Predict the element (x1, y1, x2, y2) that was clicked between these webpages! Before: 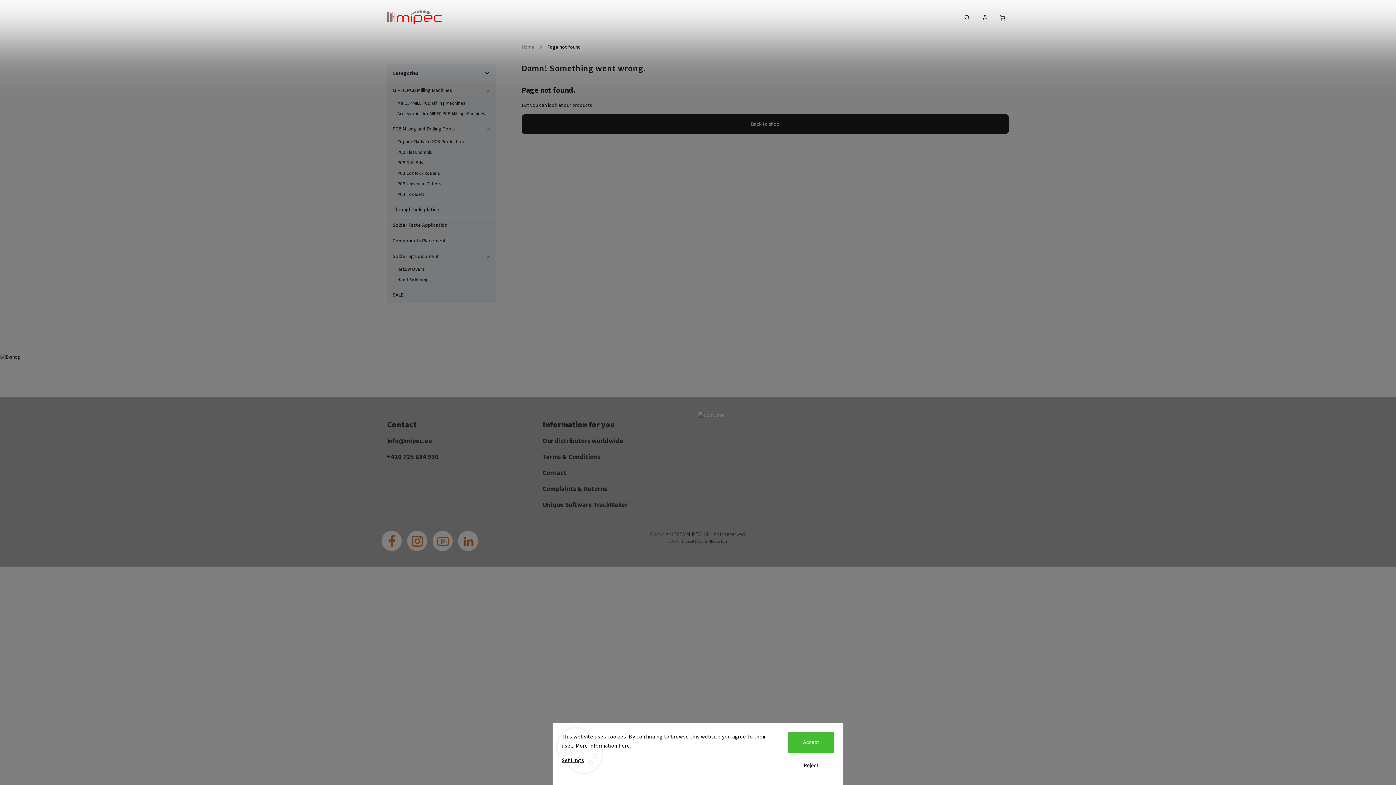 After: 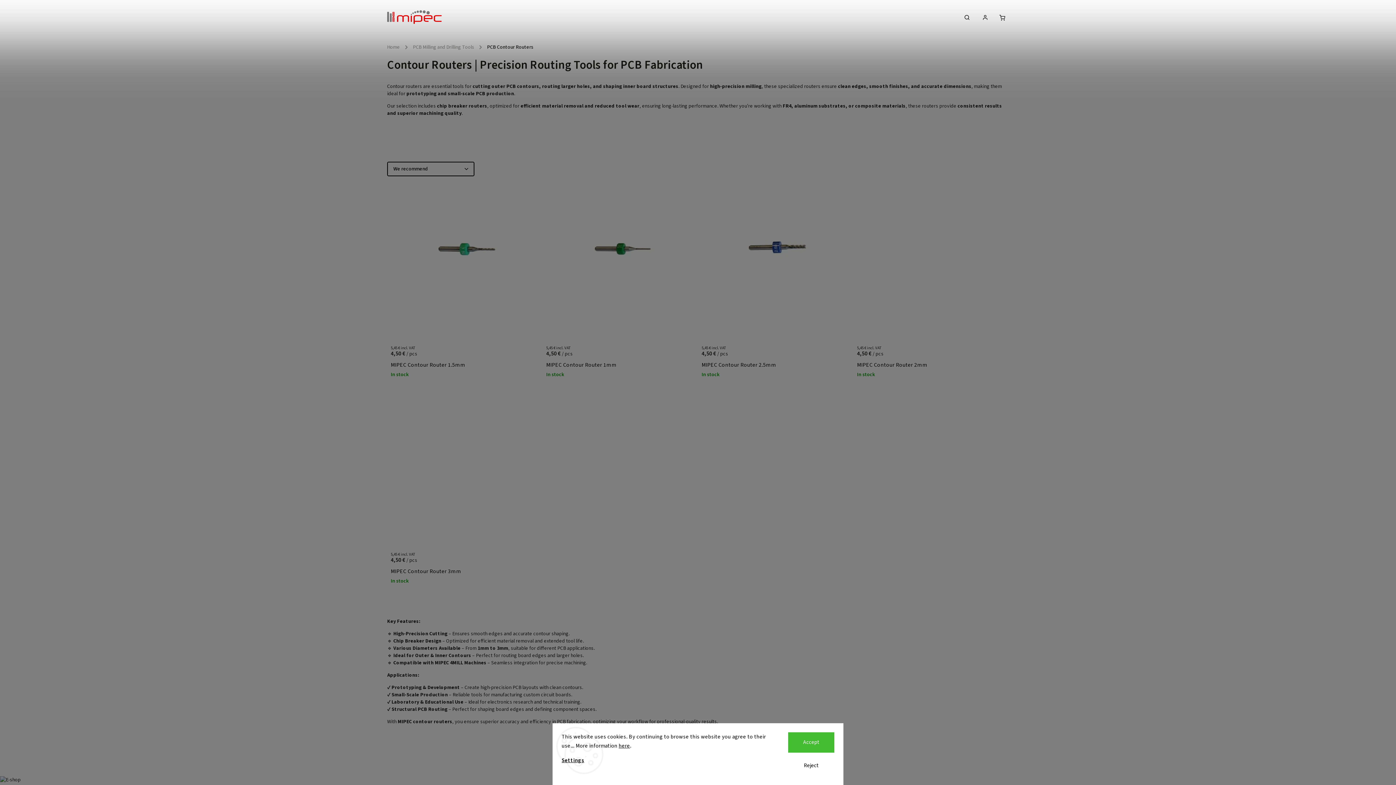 Action: label: PCB Contour Routers bbox: (390, 168, 492, 178)